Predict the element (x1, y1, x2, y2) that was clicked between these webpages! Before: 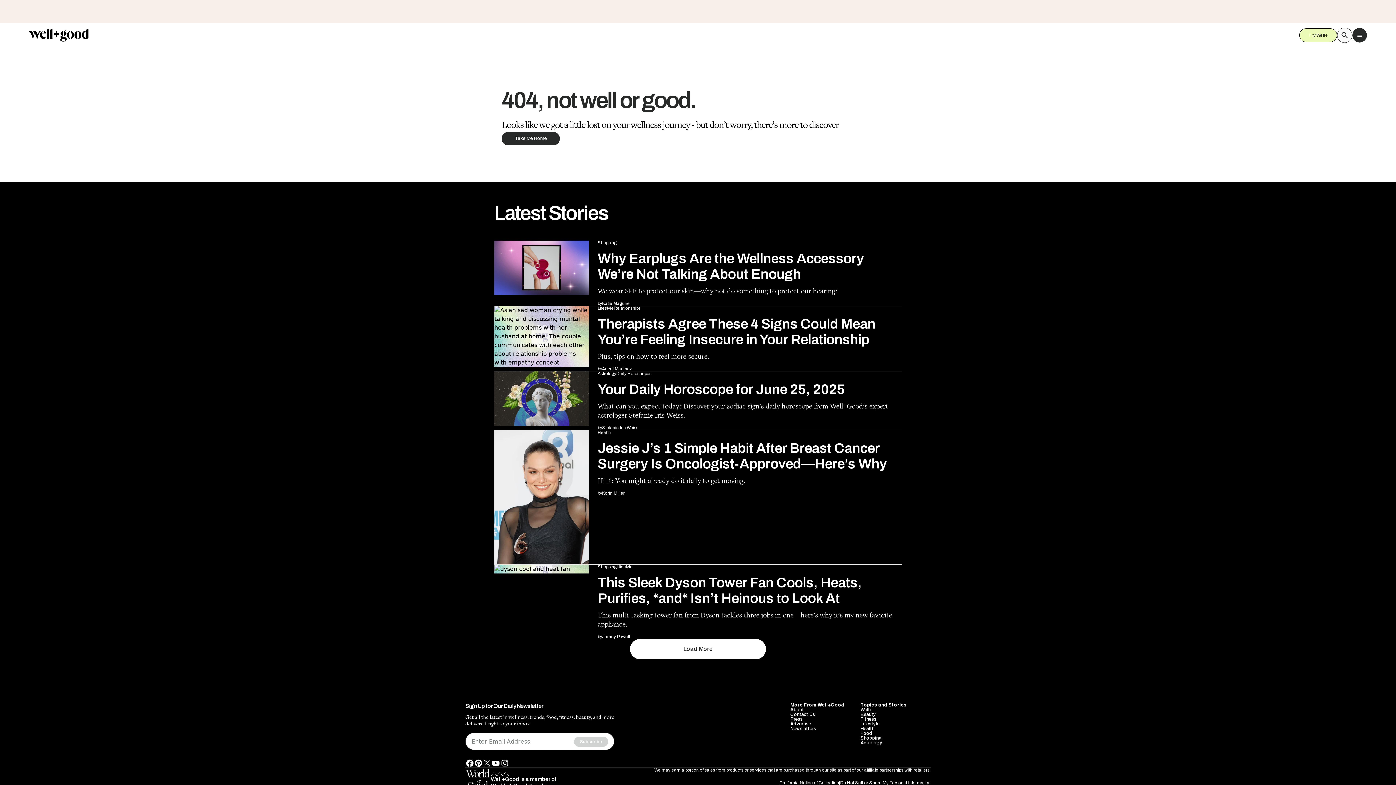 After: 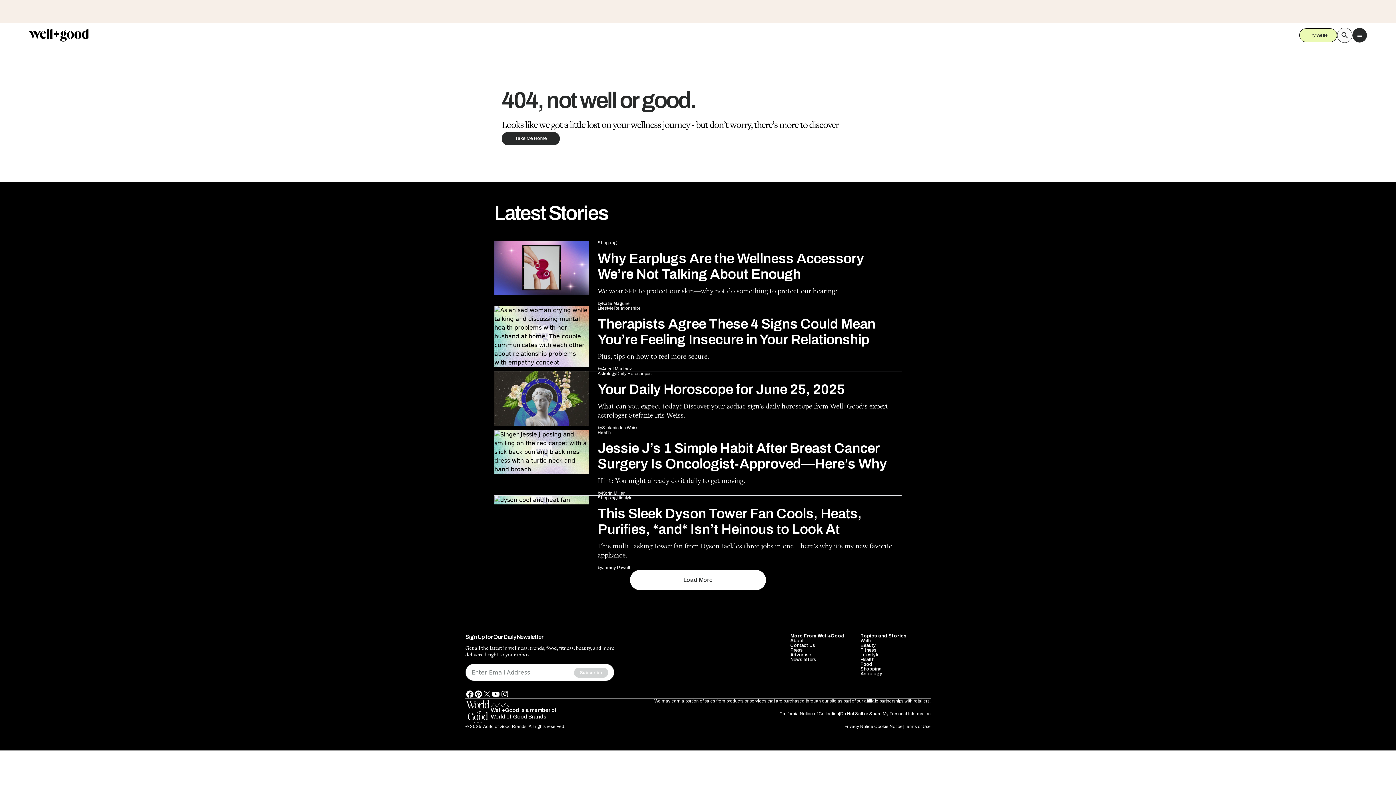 Action: bbox: (860, 669, 882, 674) label: Astrology